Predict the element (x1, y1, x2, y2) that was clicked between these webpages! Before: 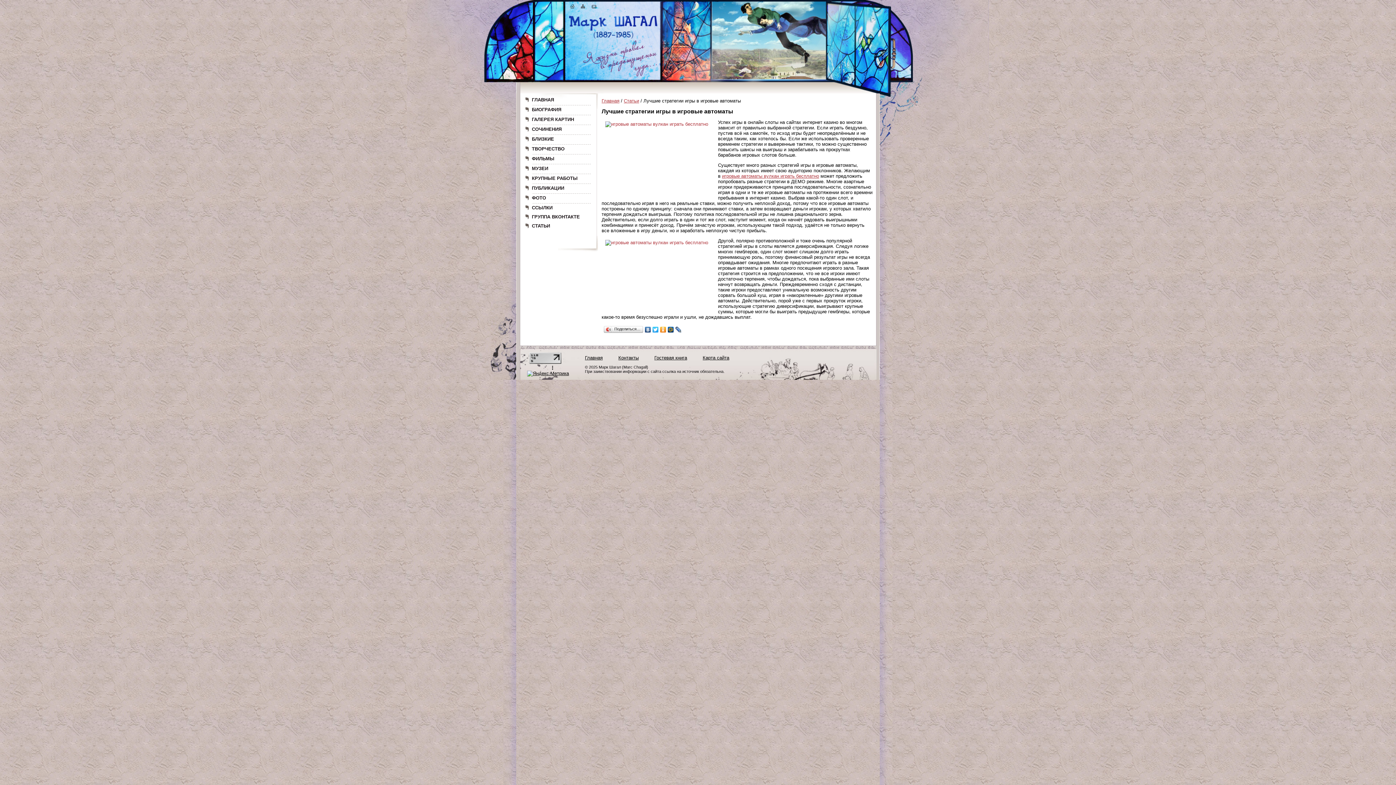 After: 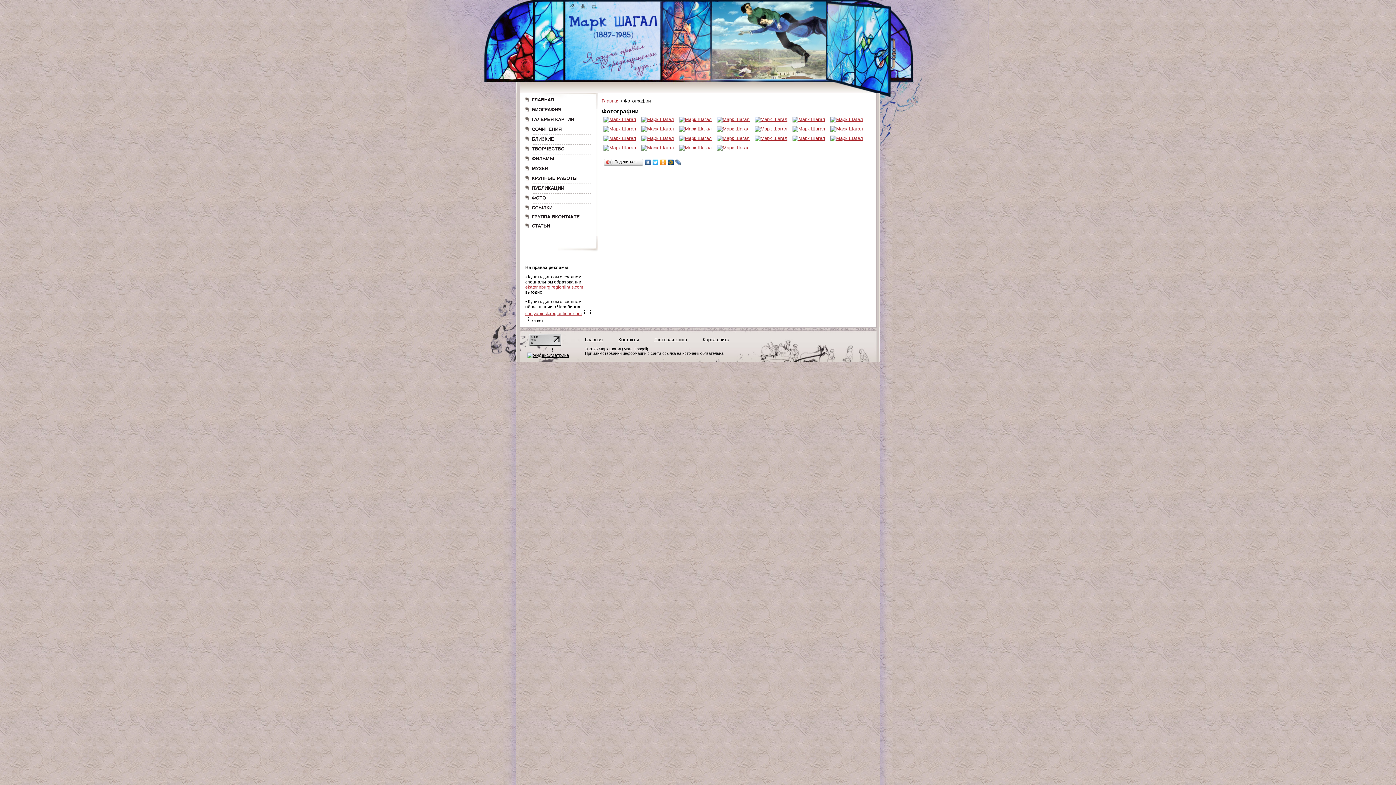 Action: bbox: (525, 195, 598, 204) label: ФОТО